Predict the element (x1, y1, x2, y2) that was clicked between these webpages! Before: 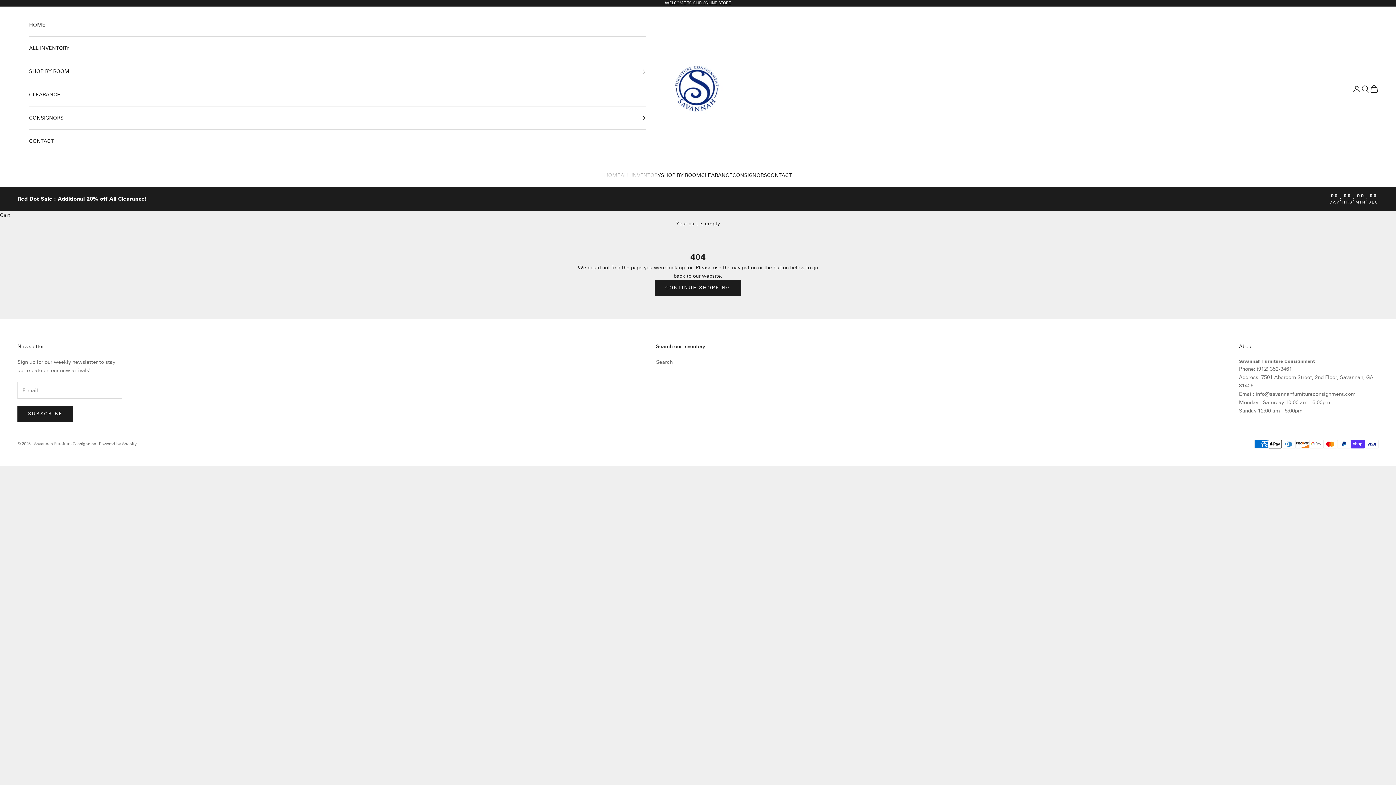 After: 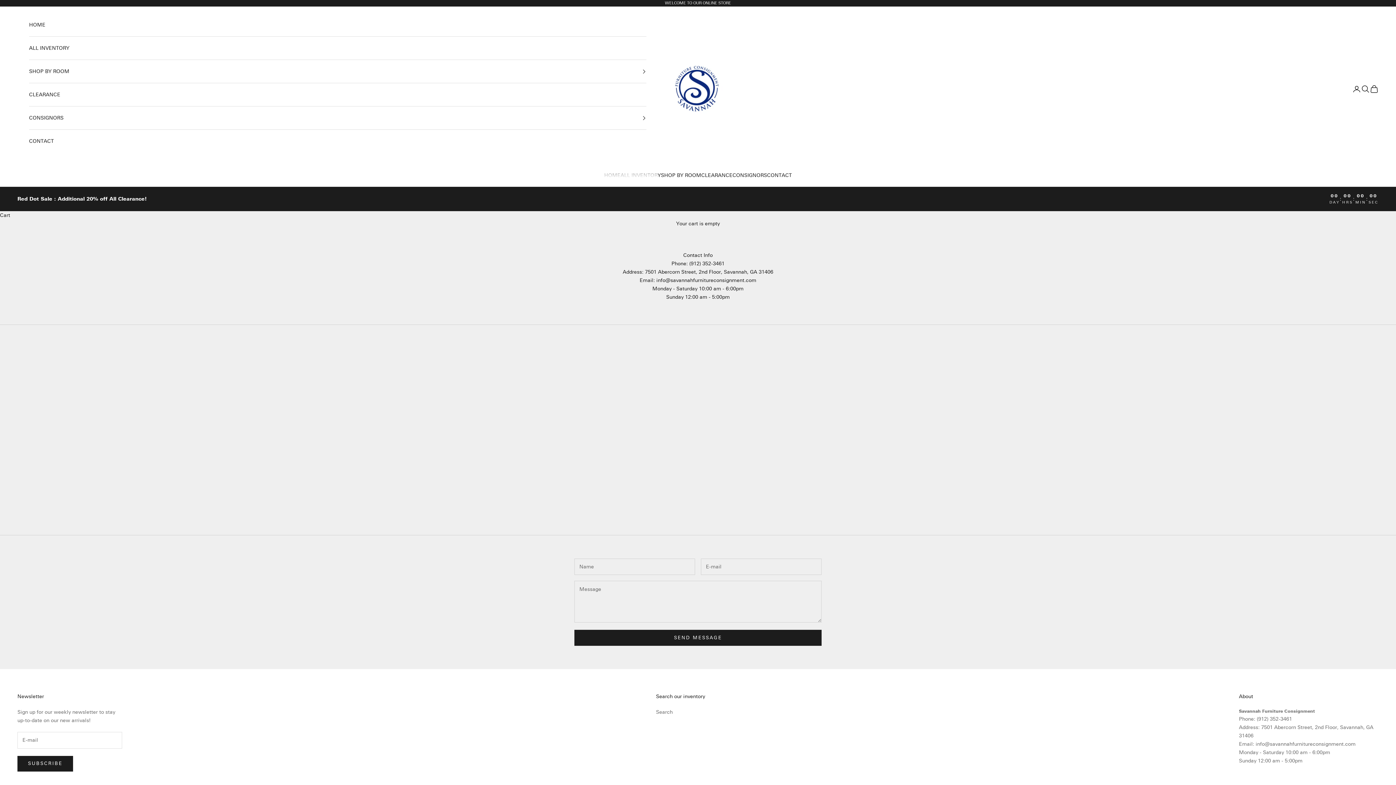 Action: bbox: (29, 129, 646, 152) label: CONTACT